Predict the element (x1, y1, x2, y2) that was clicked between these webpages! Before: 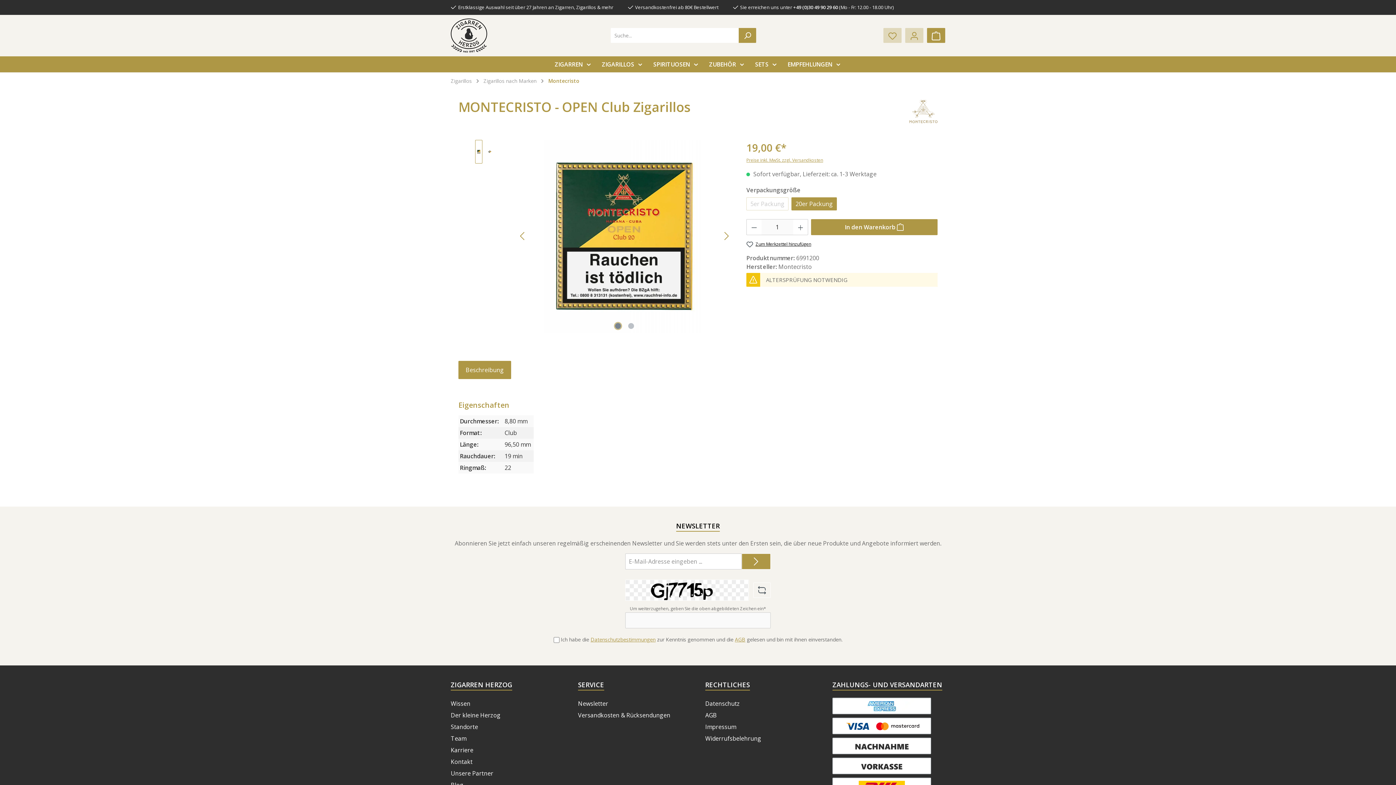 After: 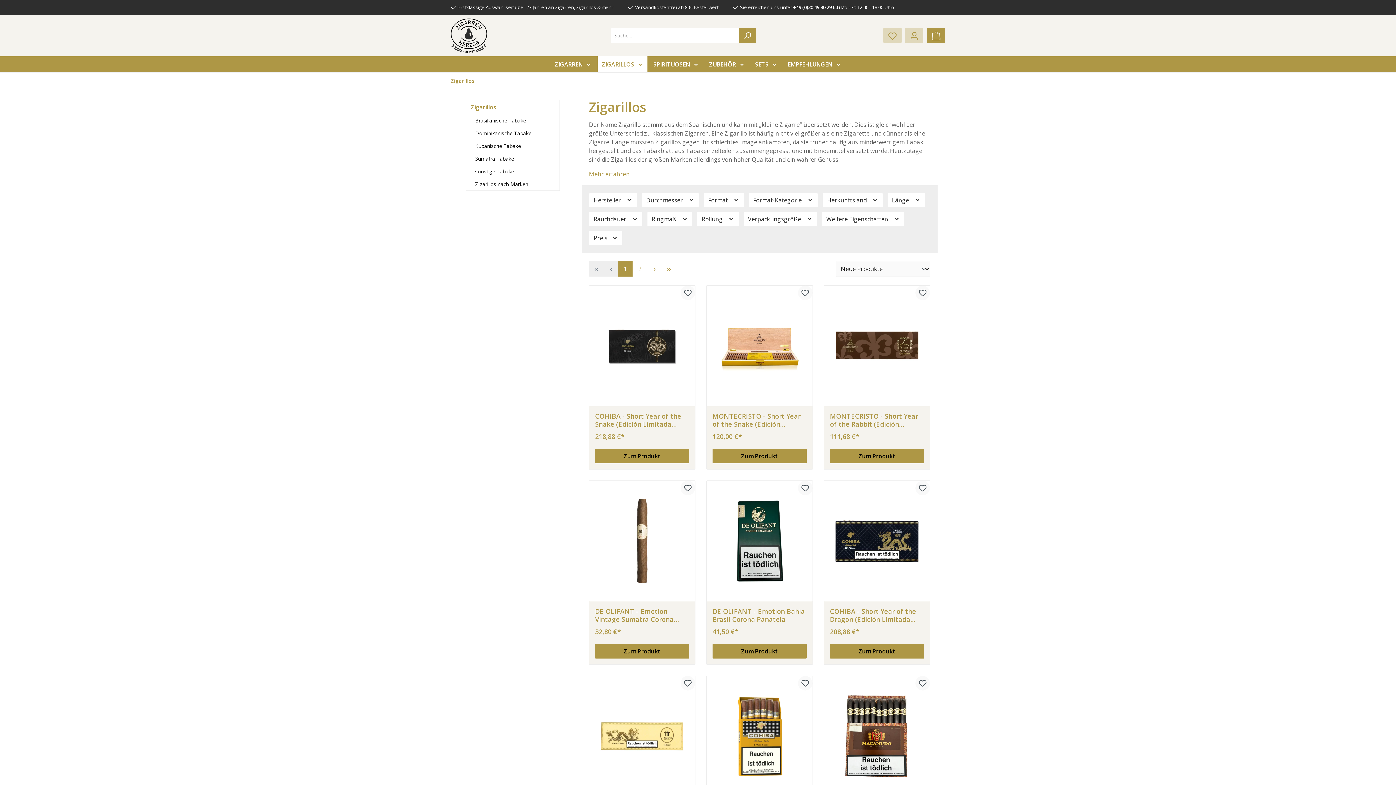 Action: label: ZIGARILLOS bbox: (597, 56, 647, 72)